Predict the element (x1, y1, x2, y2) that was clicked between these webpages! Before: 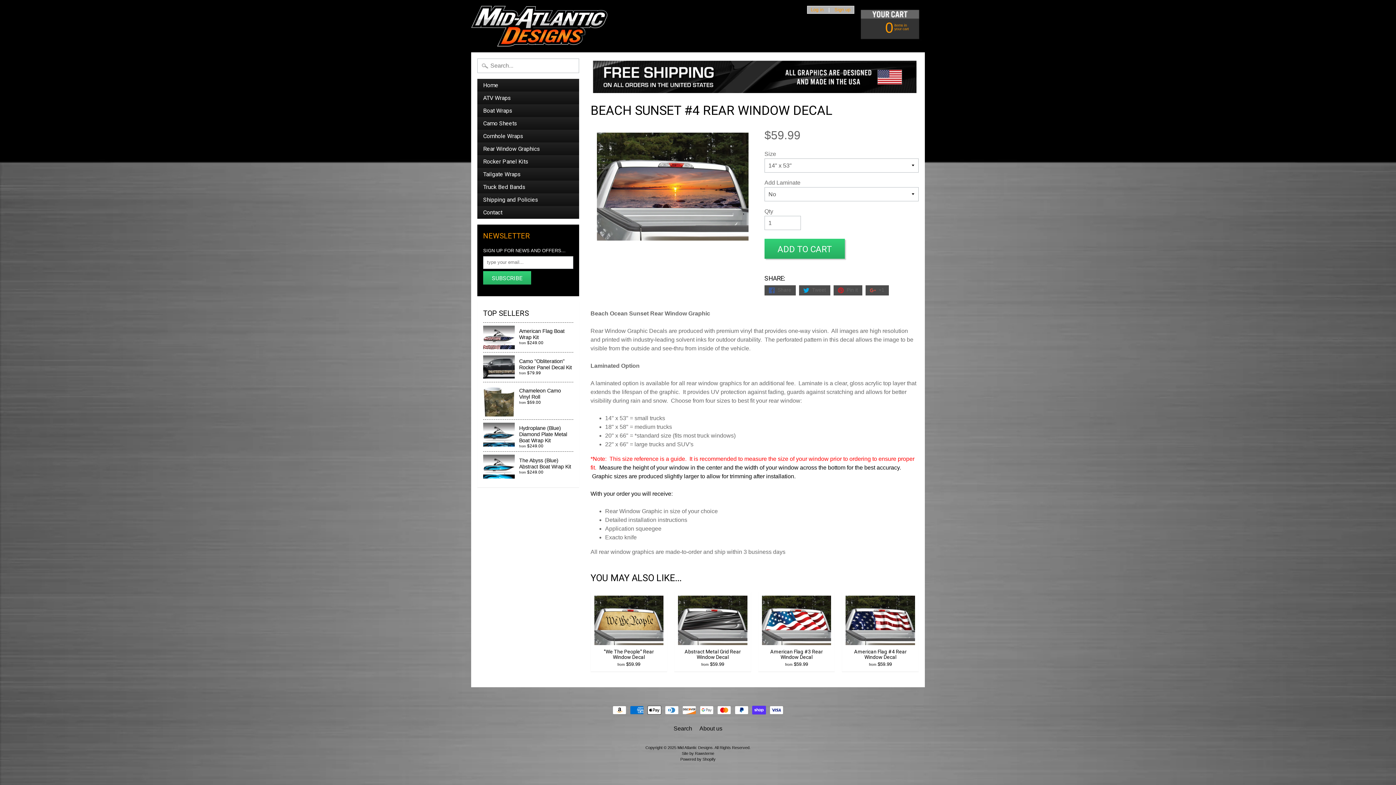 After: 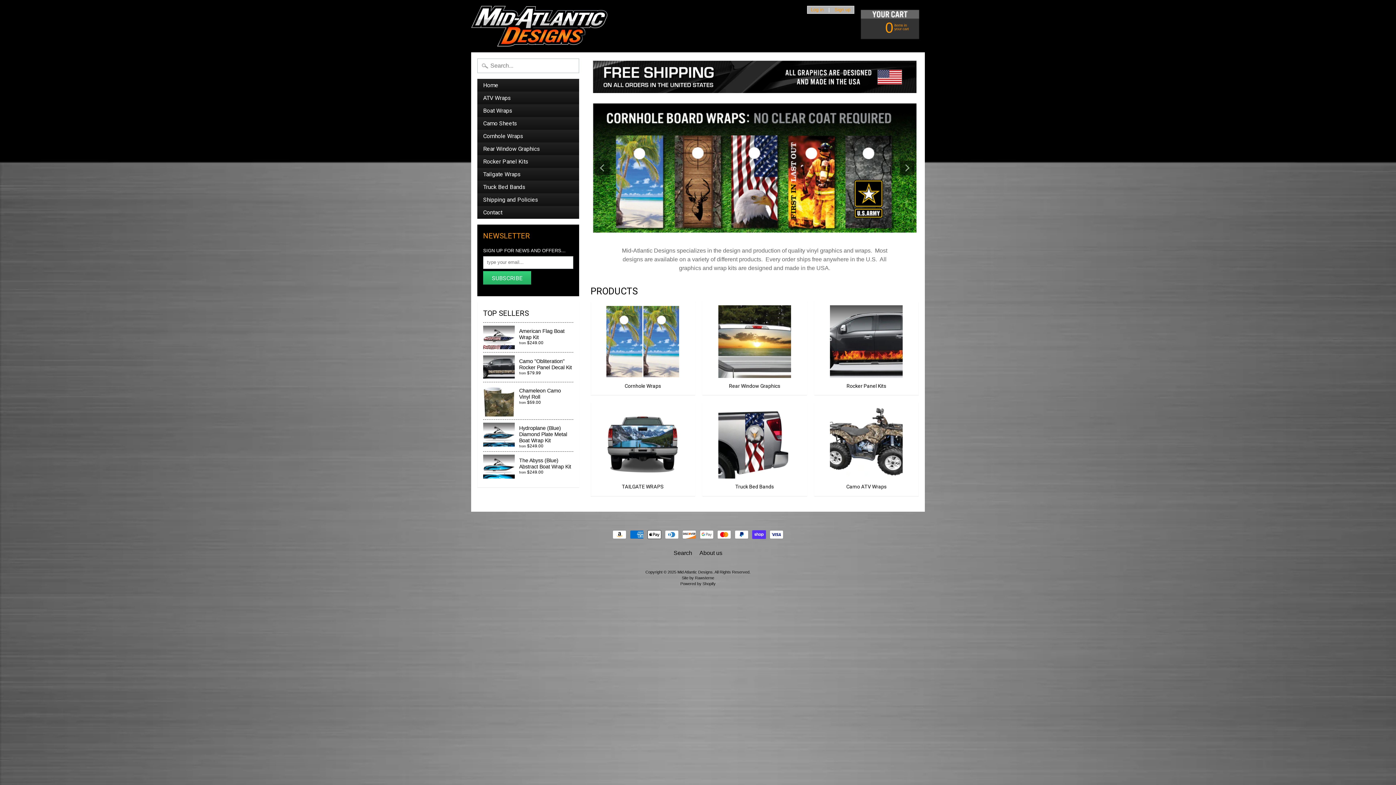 Action: bbox: (477, 78, 579, 91) label: Home